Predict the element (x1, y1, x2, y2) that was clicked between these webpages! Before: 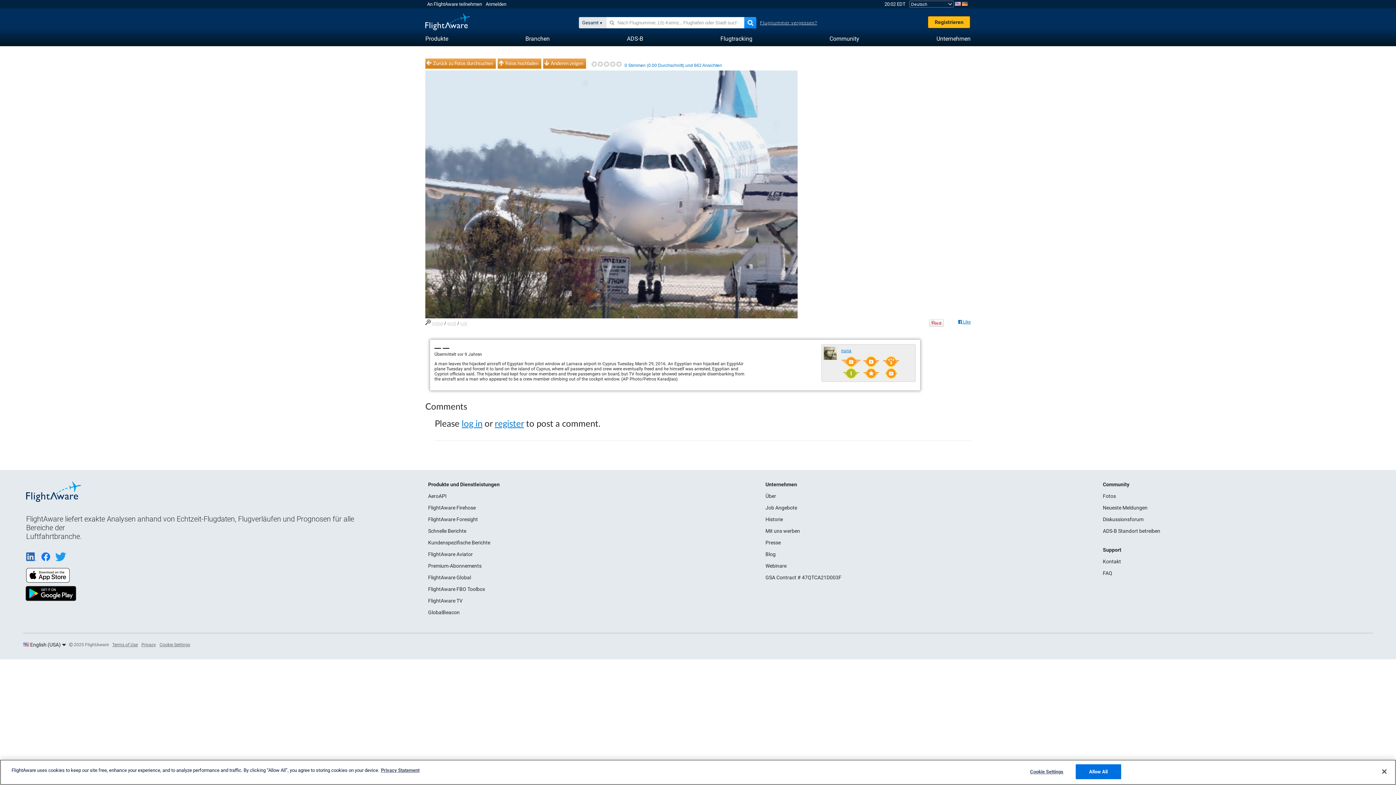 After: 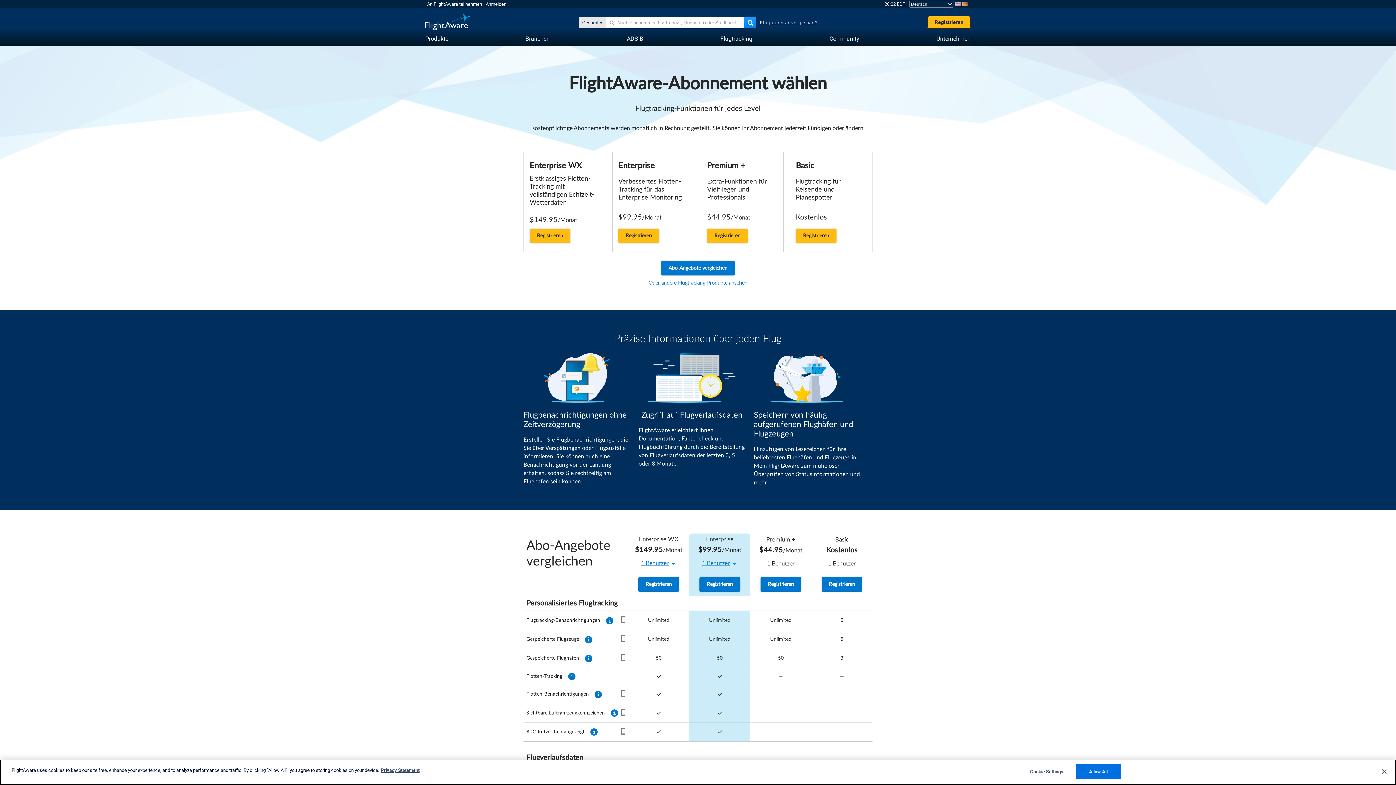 Action: bbox: (428, 563, 481, 569) label: Premium-Abonnements